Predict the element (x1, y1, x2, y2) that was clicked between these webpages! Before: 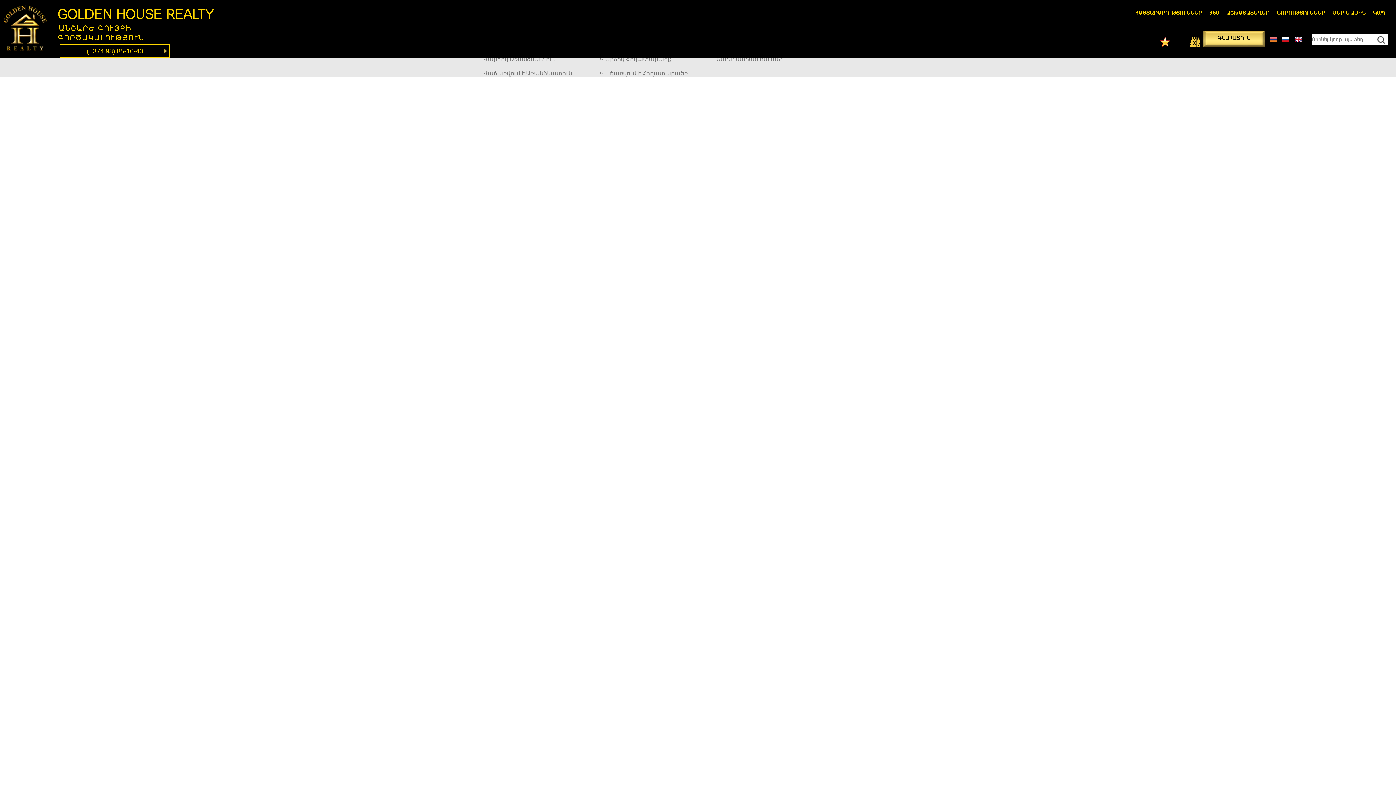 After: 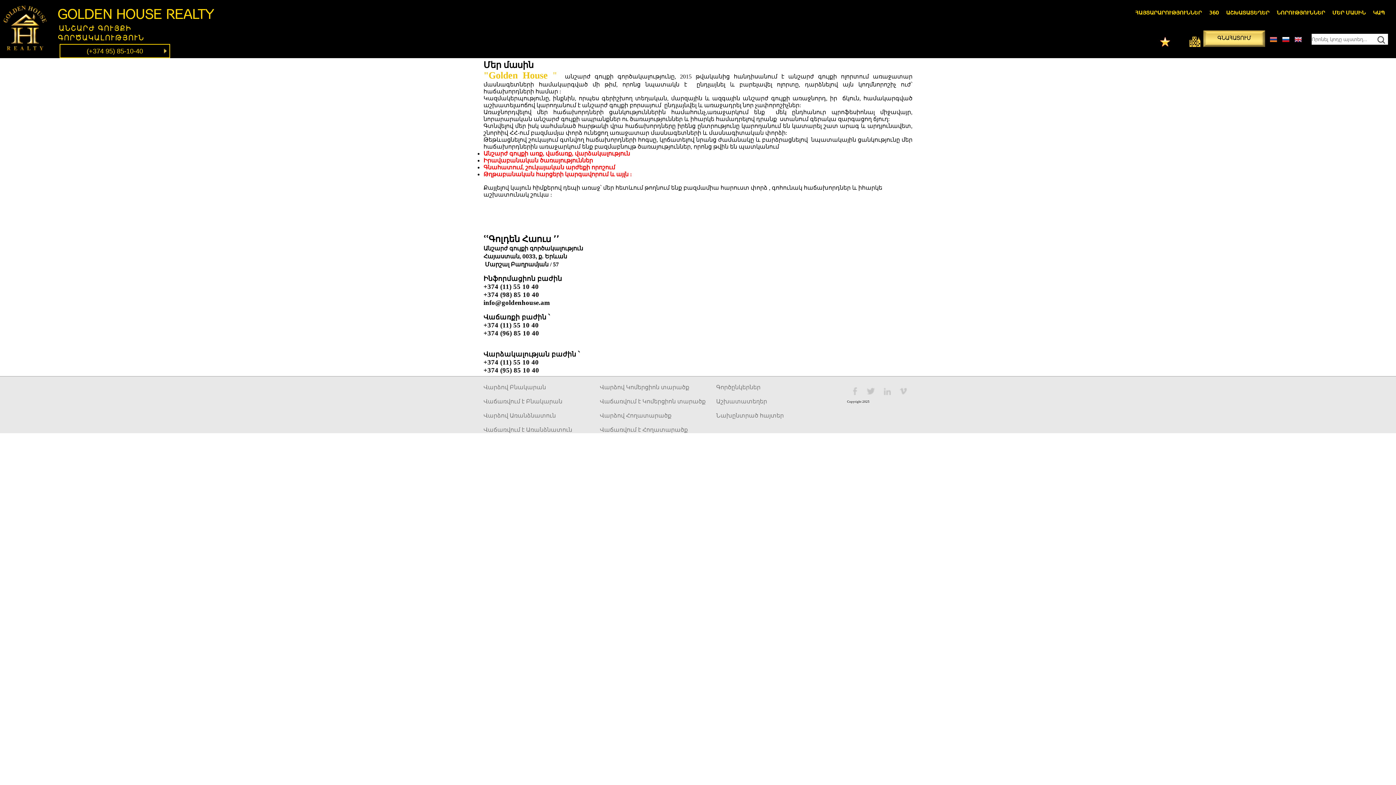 Action: bbox: (1332, 9, 1366, 15) label: ՄԵՐ ՄԱՍԻՆ